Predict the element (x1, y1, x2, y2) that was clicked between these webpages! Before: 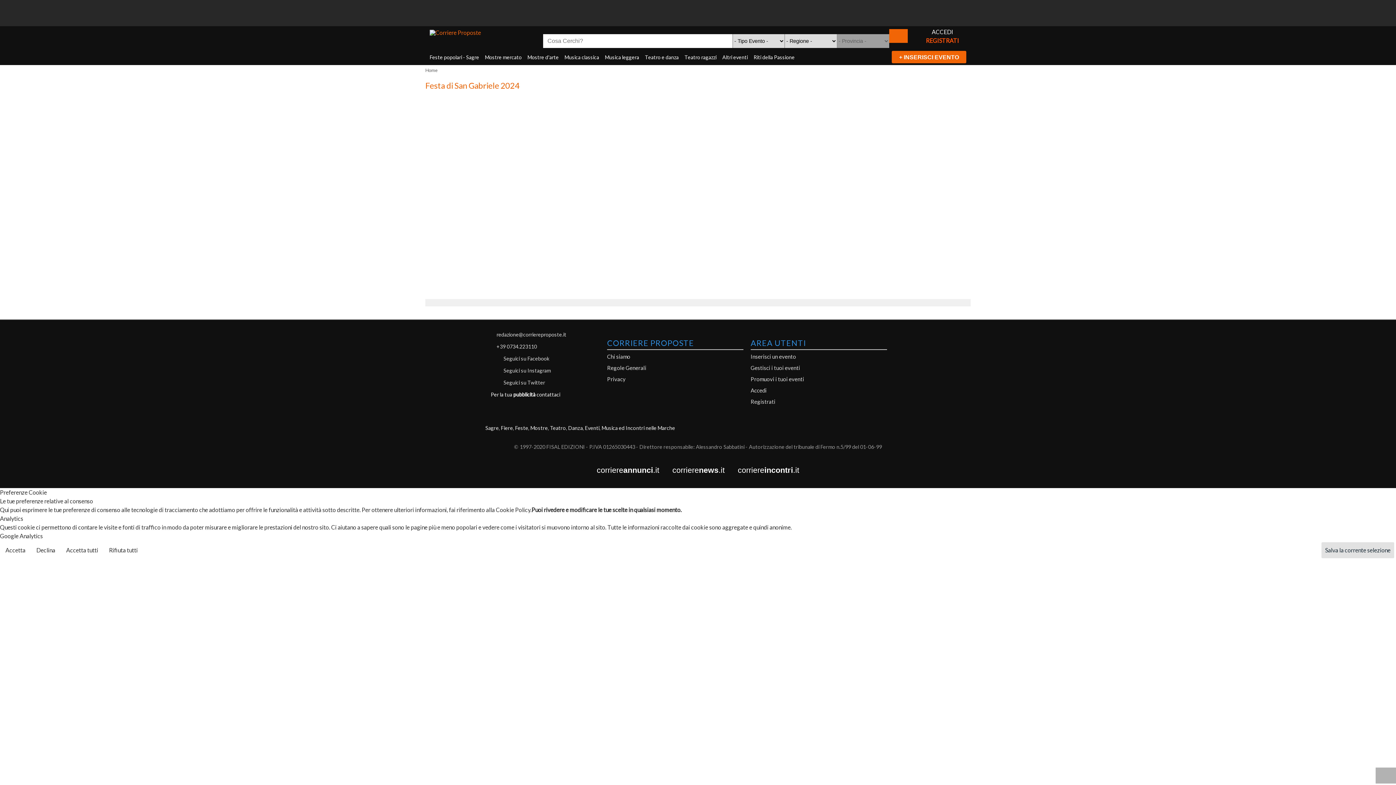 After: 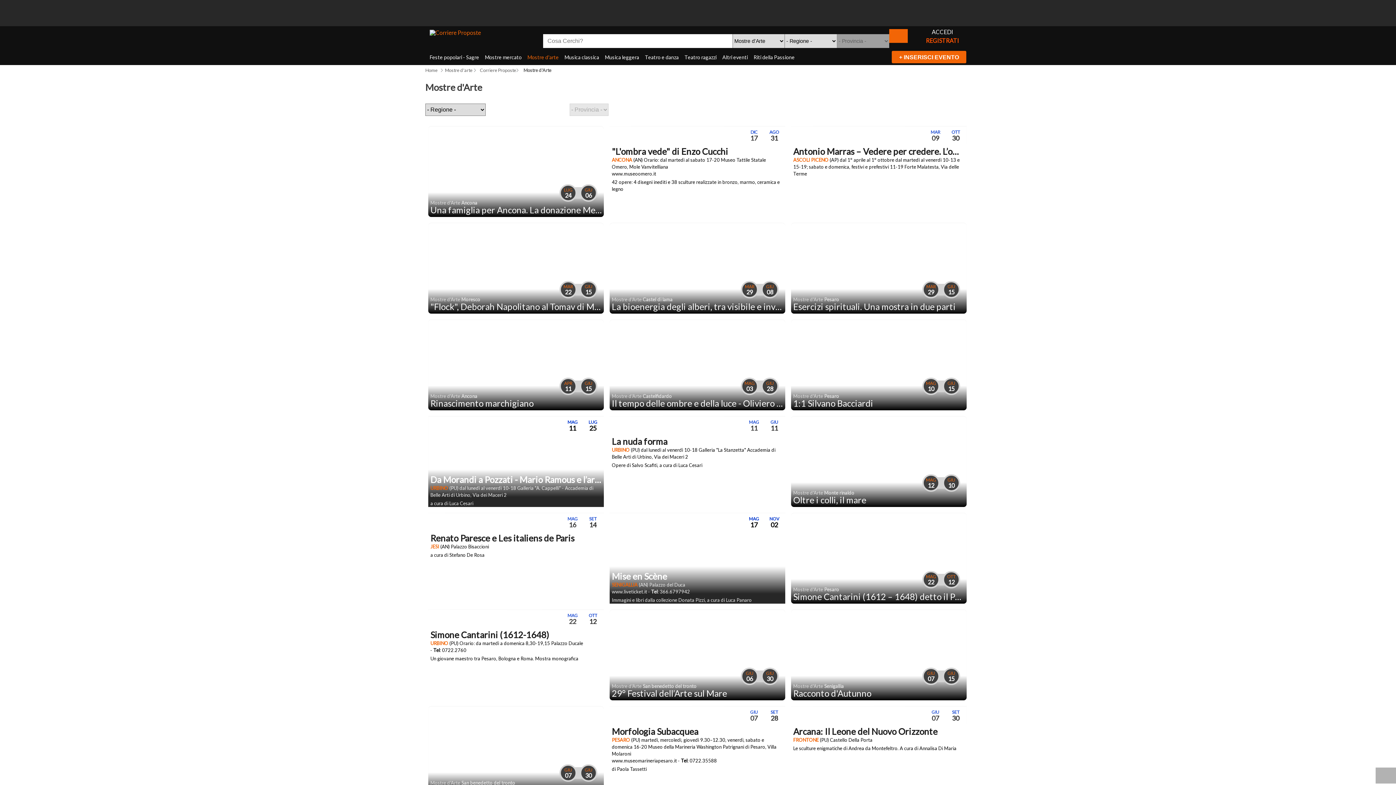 Action: label: Mostre d'arte bbox: (524, 52, 561, 62)